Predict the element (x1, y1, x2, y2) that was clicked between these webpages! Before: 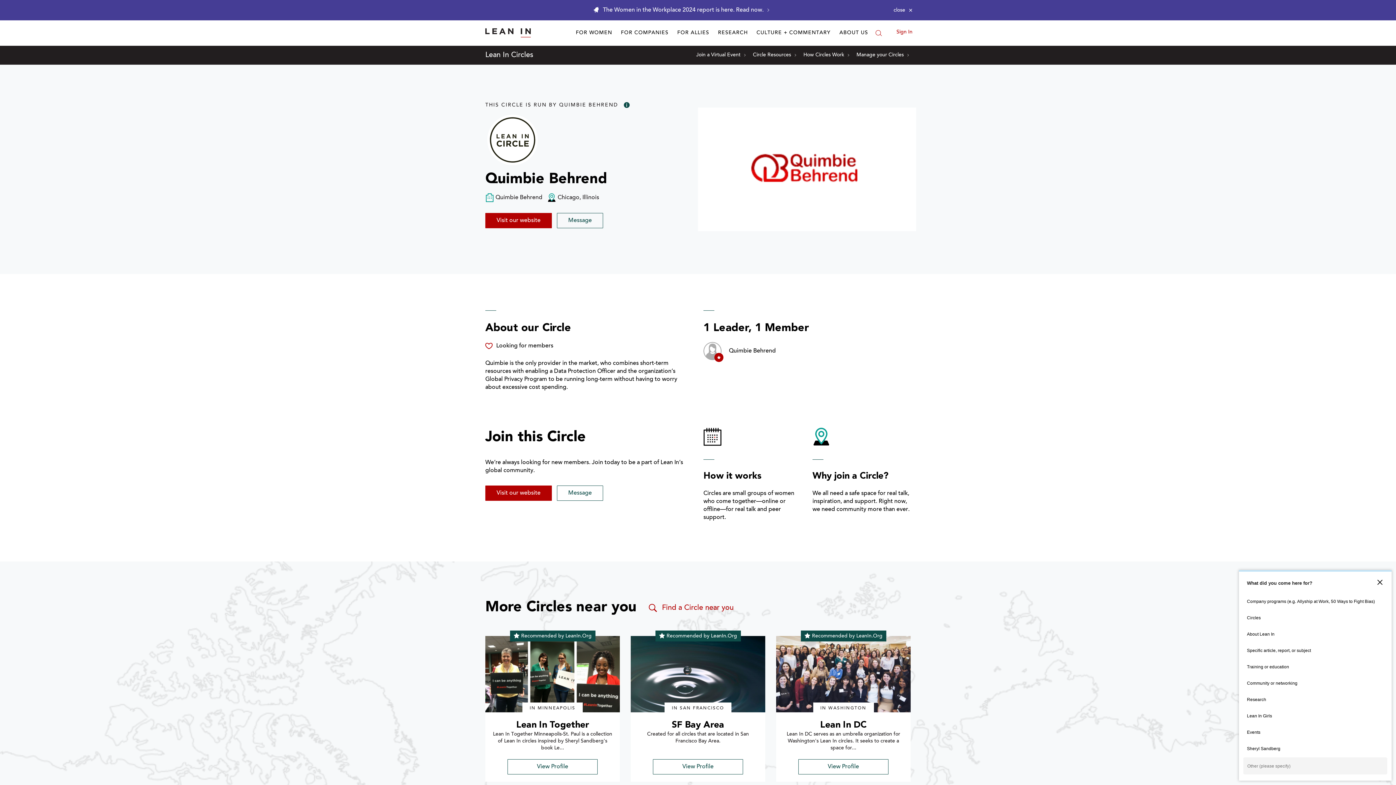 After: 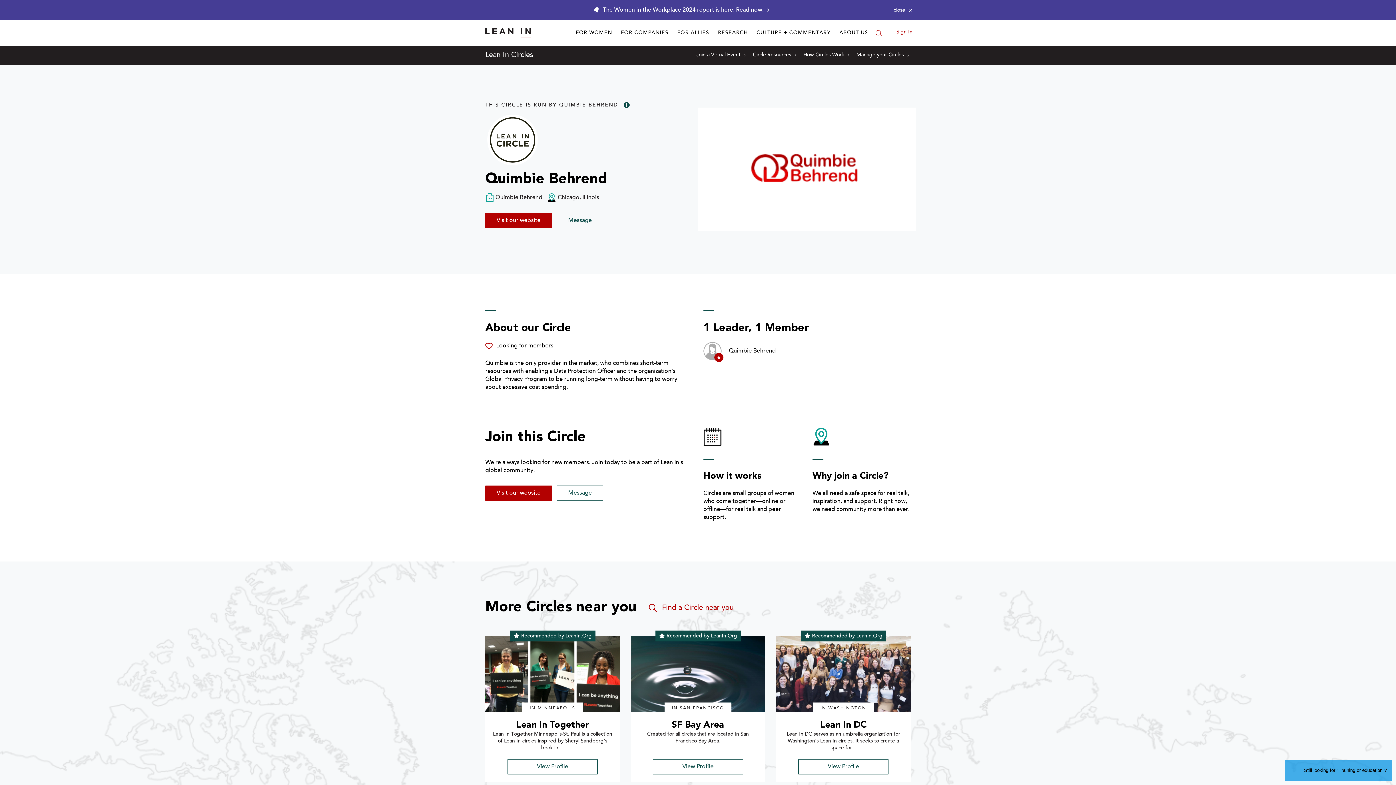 Action: bbox: (1243, 658, 1387, 675) label: Training or education